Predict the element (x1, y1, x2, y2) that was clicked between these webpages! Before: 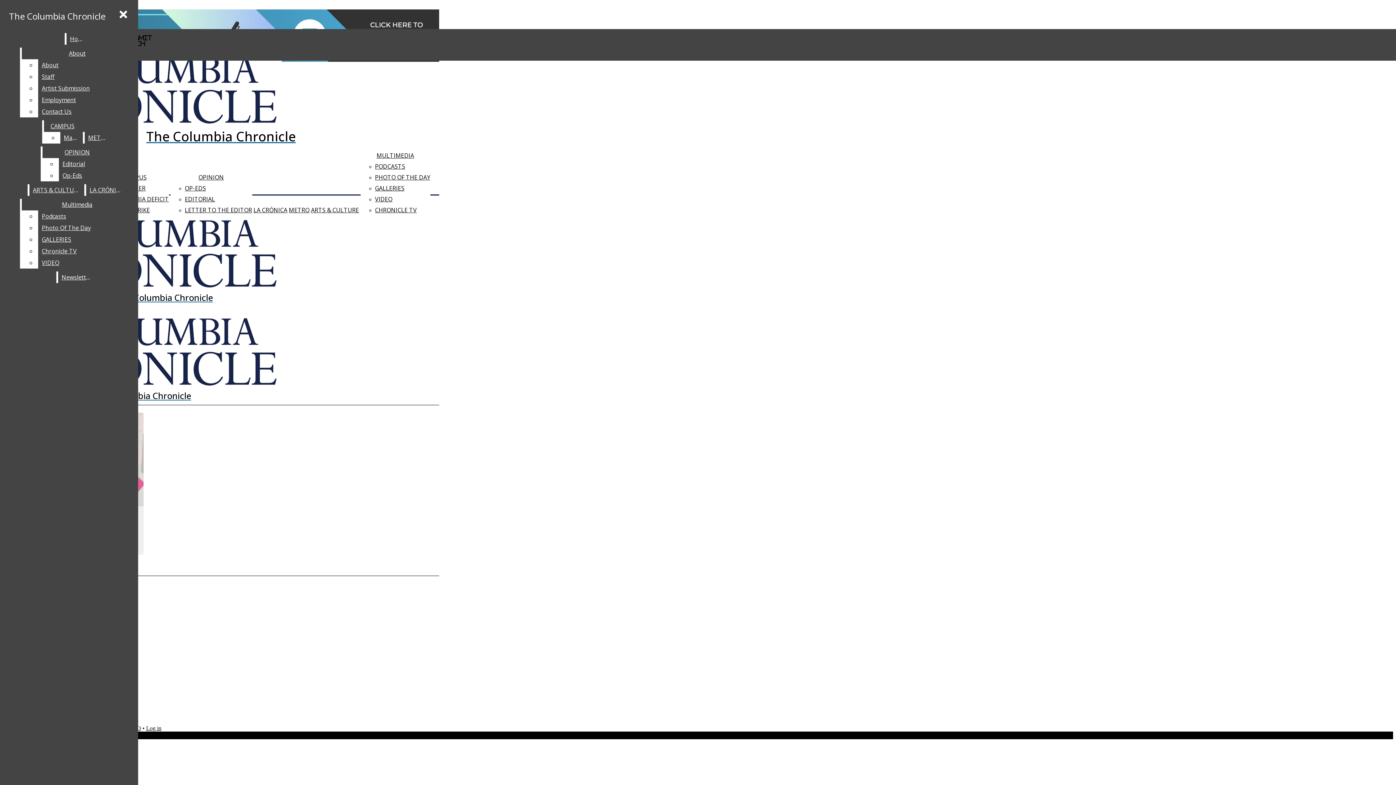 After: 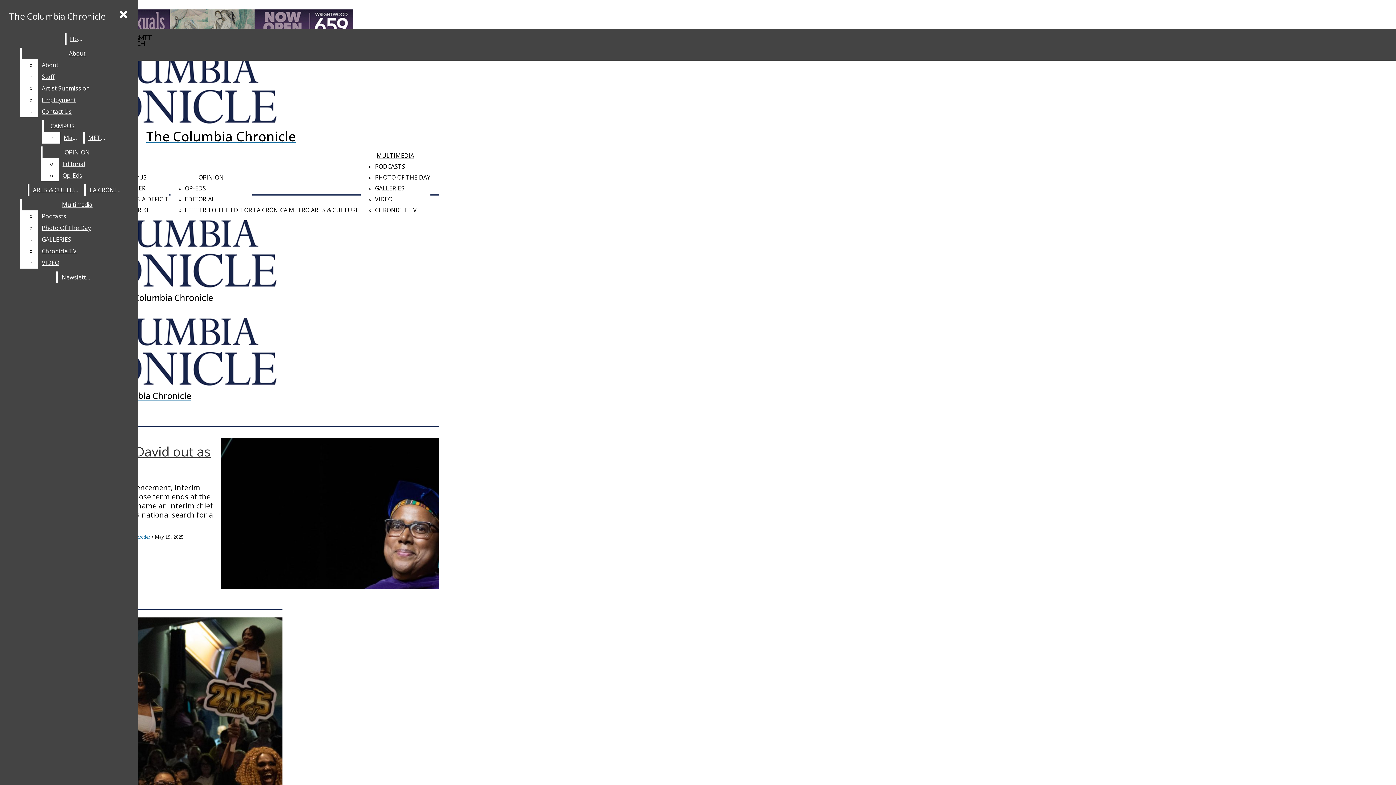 Action: bbox: (2, 217, 325, 303) label: The Columbia Chronicle